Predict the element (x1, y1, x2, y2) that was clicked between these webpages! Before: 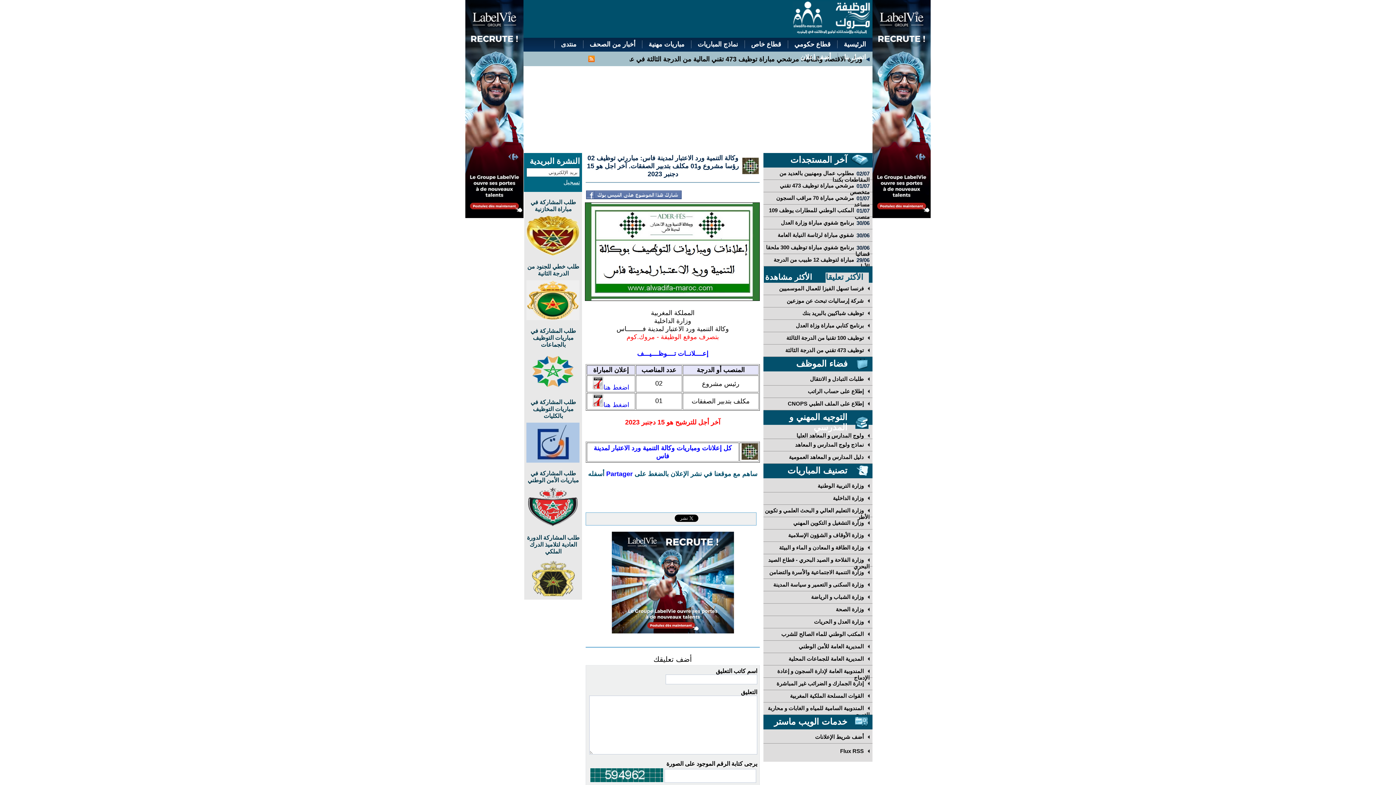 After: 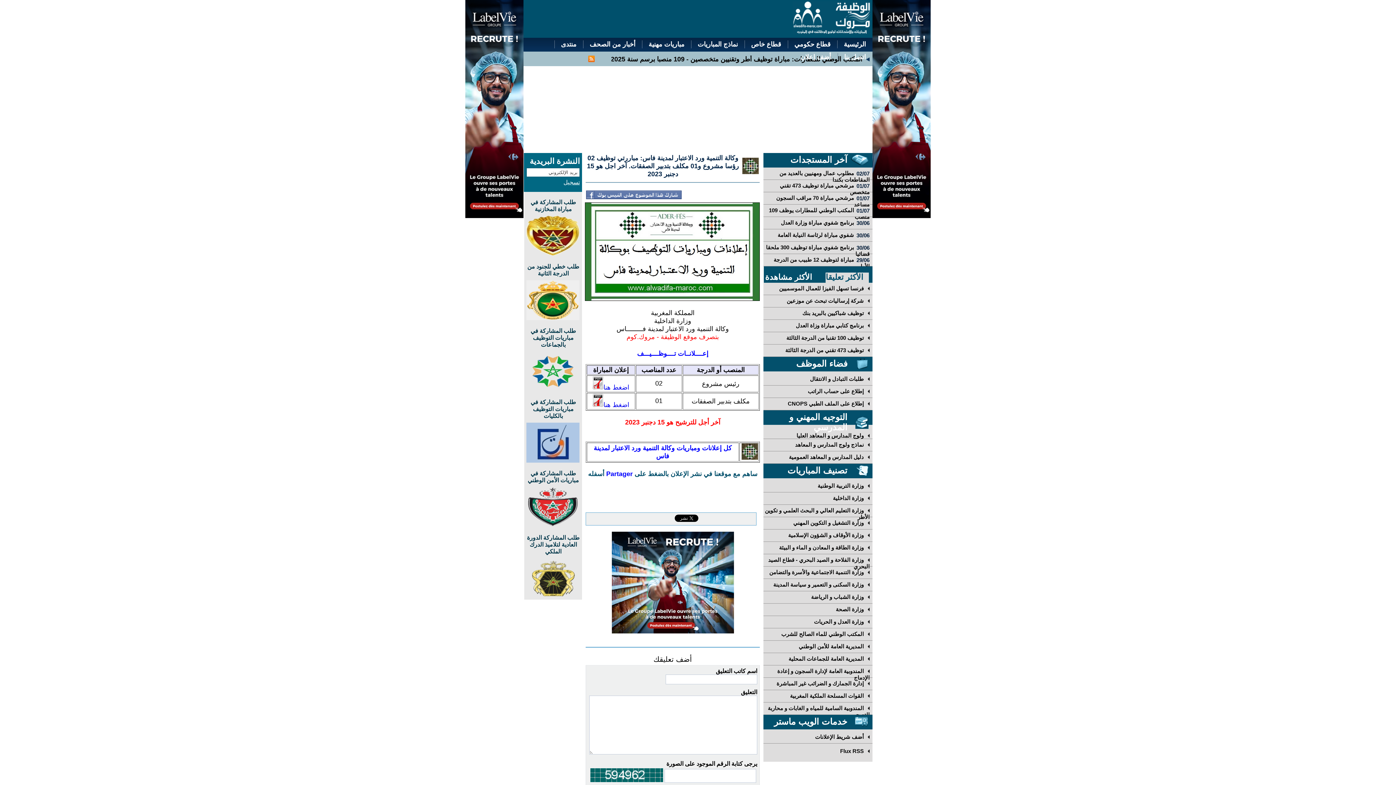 Action: bbox: (872, 214, 930, 219)